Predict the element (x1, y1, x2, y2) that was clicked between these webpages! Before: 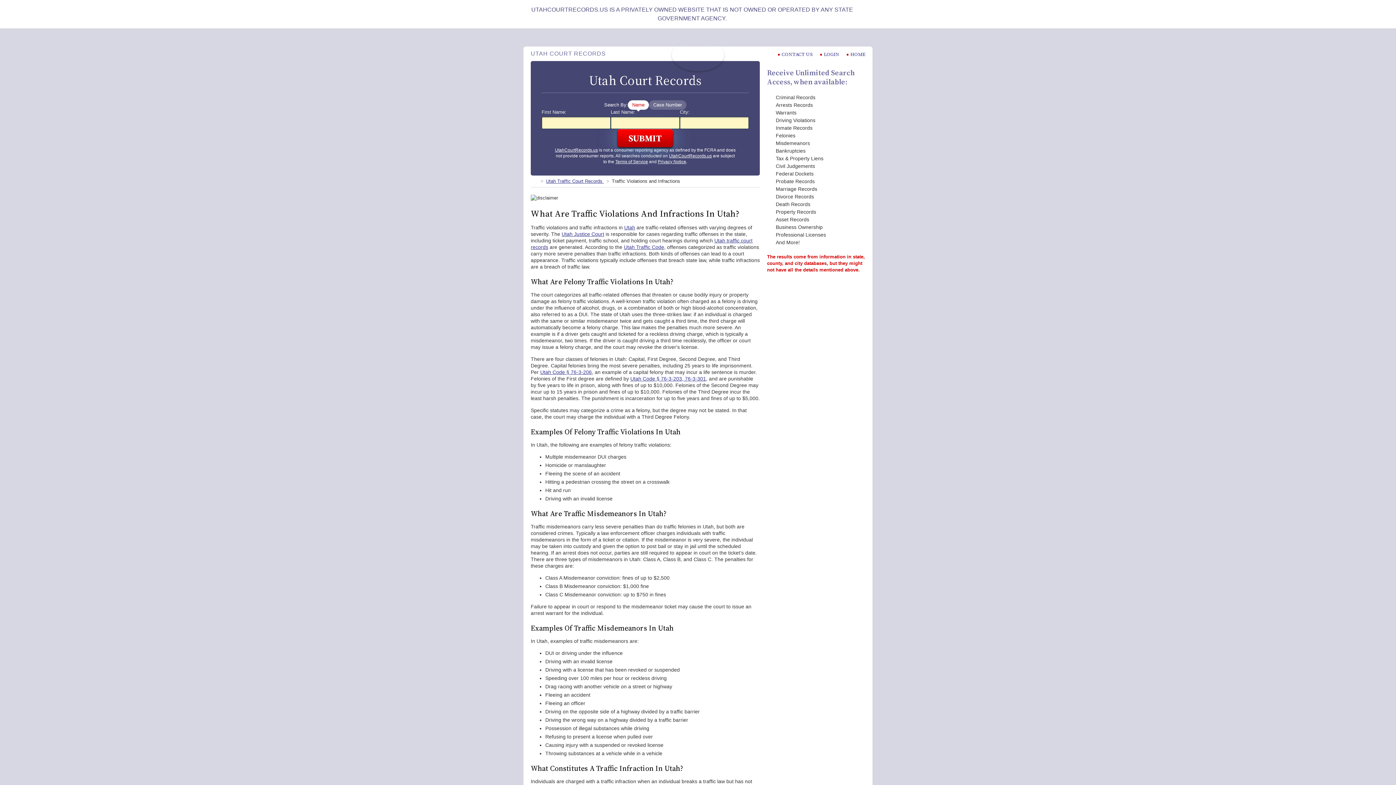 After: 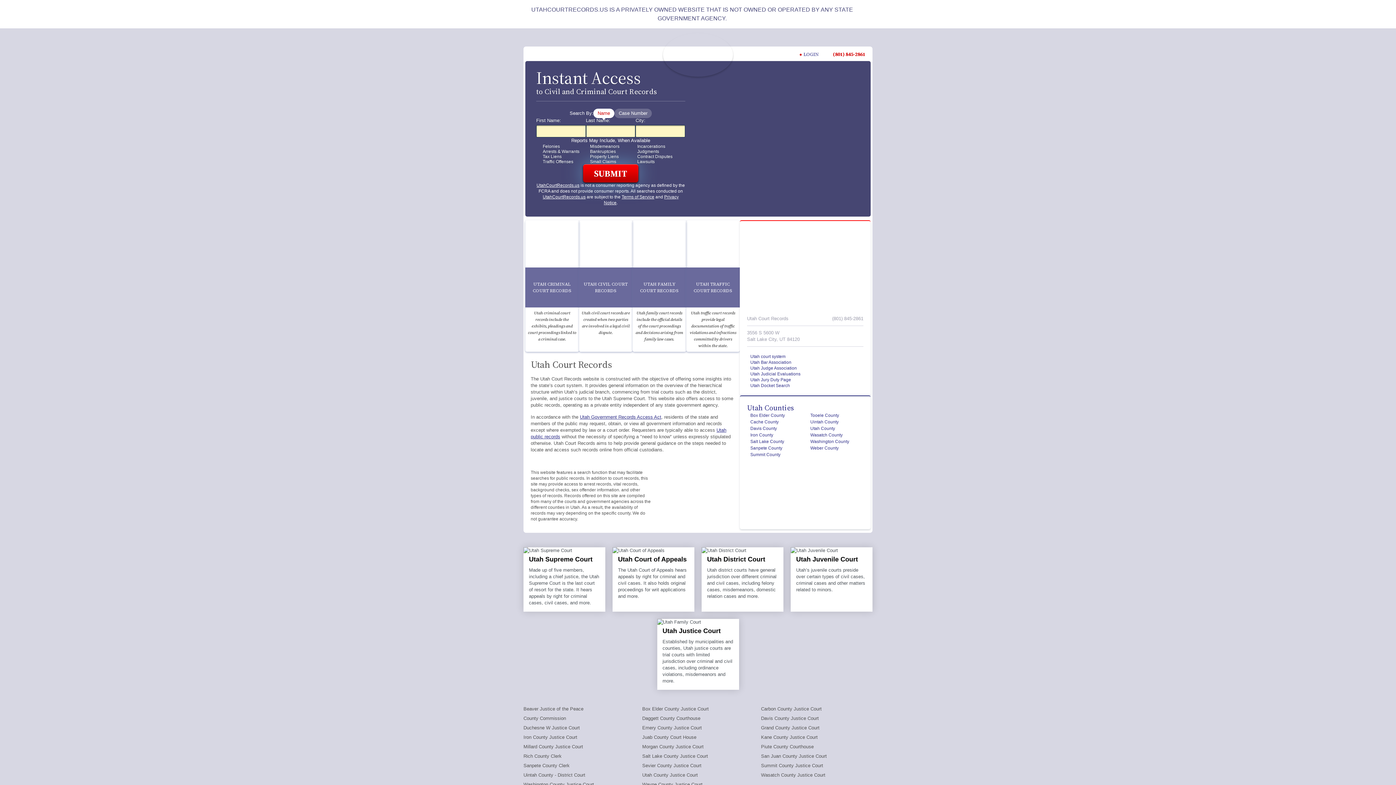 Action: label: HOME bbox: (846, 51, 865, 57)